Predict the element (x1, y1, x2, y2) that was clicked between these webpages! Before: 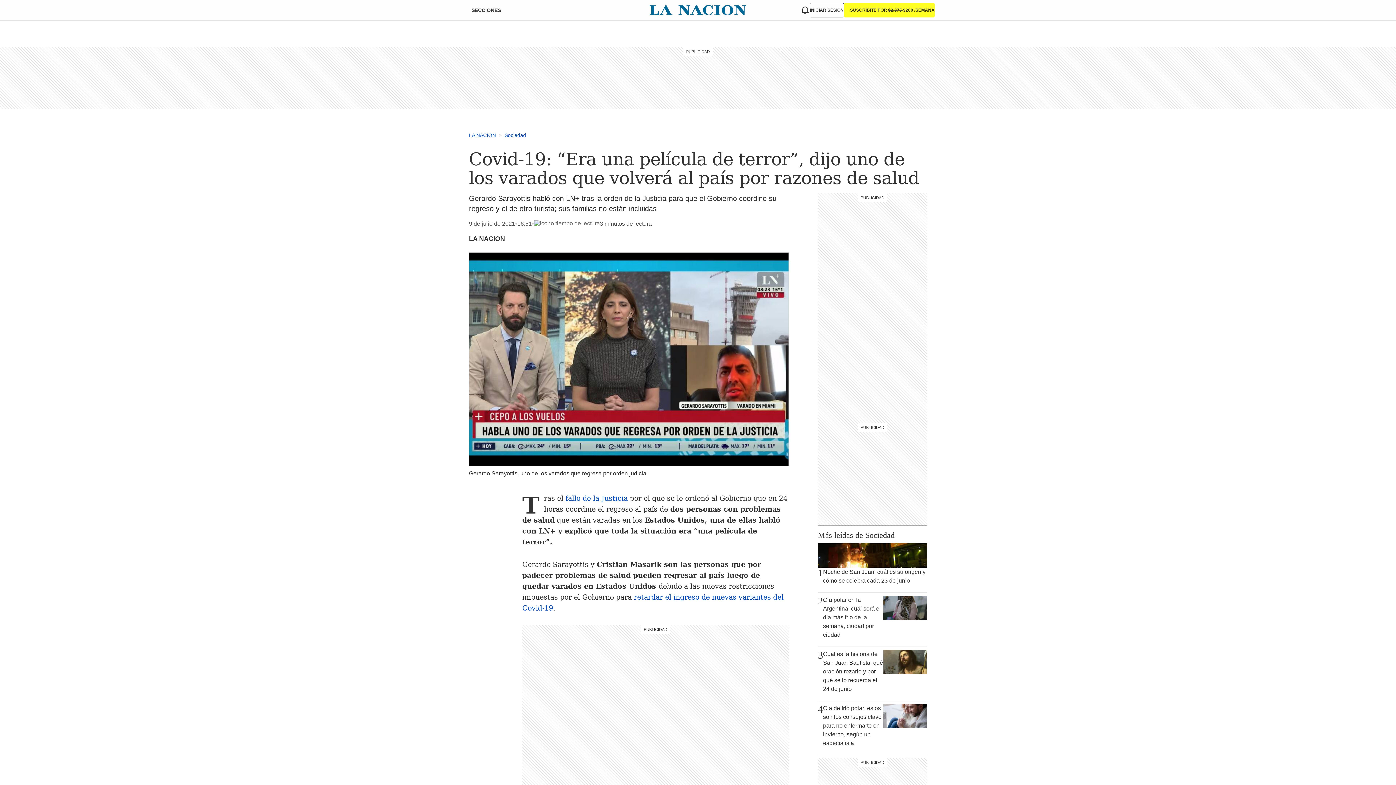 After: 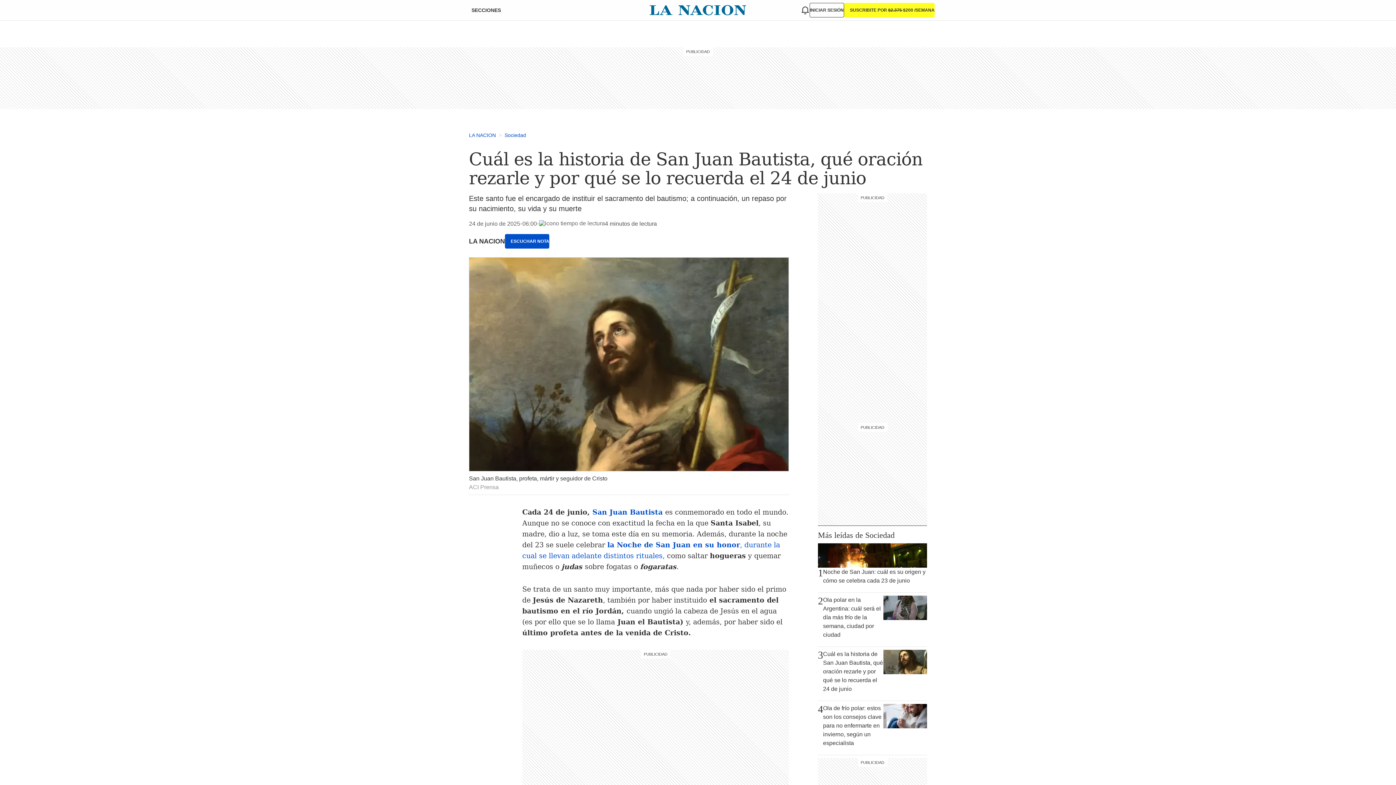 Action: bbox: (818, 650, 927, 698) label: 3
Cuál es la historia de San Juan Bautista, qué oración rezarle y por qué se lo recuerda el 24 de junio